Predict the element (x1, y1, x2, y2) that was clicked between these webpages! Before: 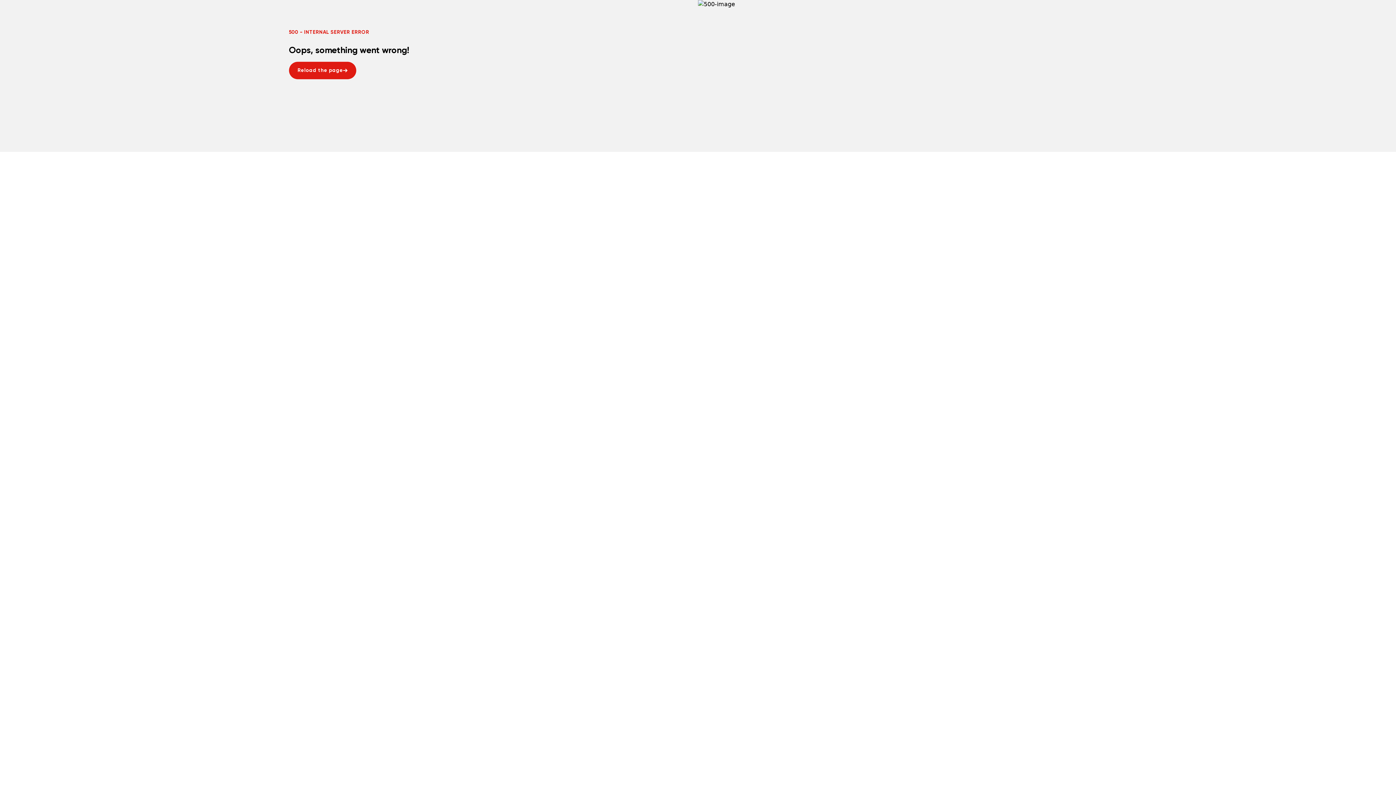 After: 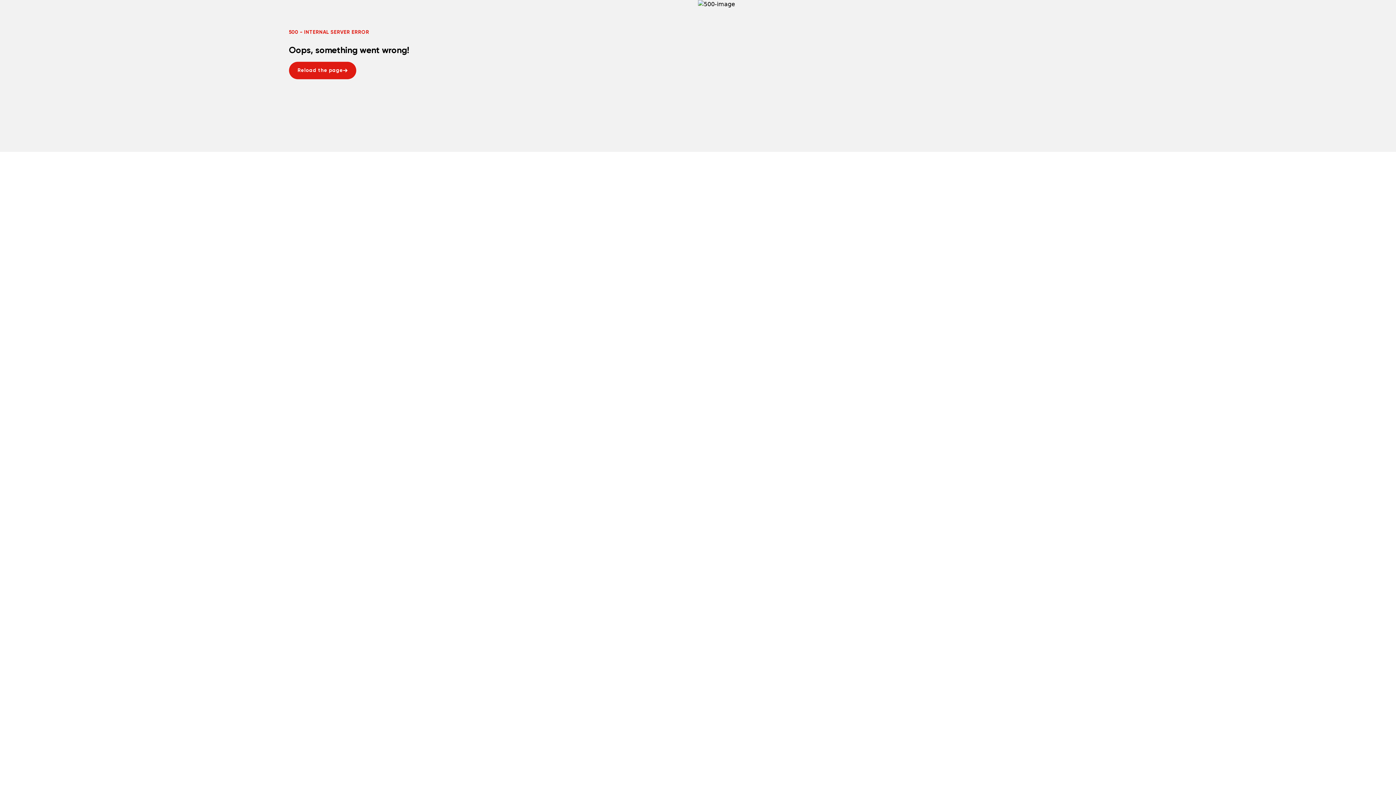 Action: bbox: (288, 61, 356, 79) label: Reload the page
Reload the page